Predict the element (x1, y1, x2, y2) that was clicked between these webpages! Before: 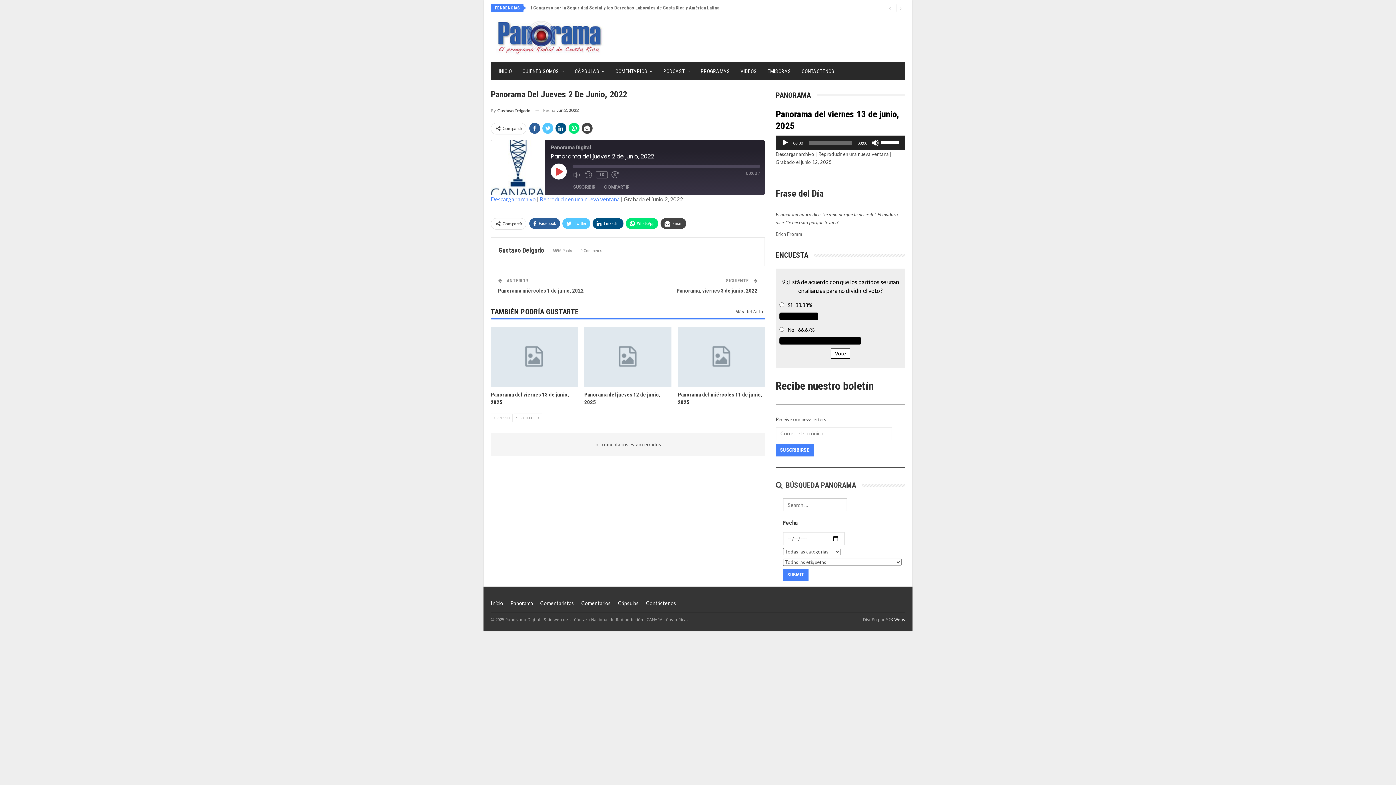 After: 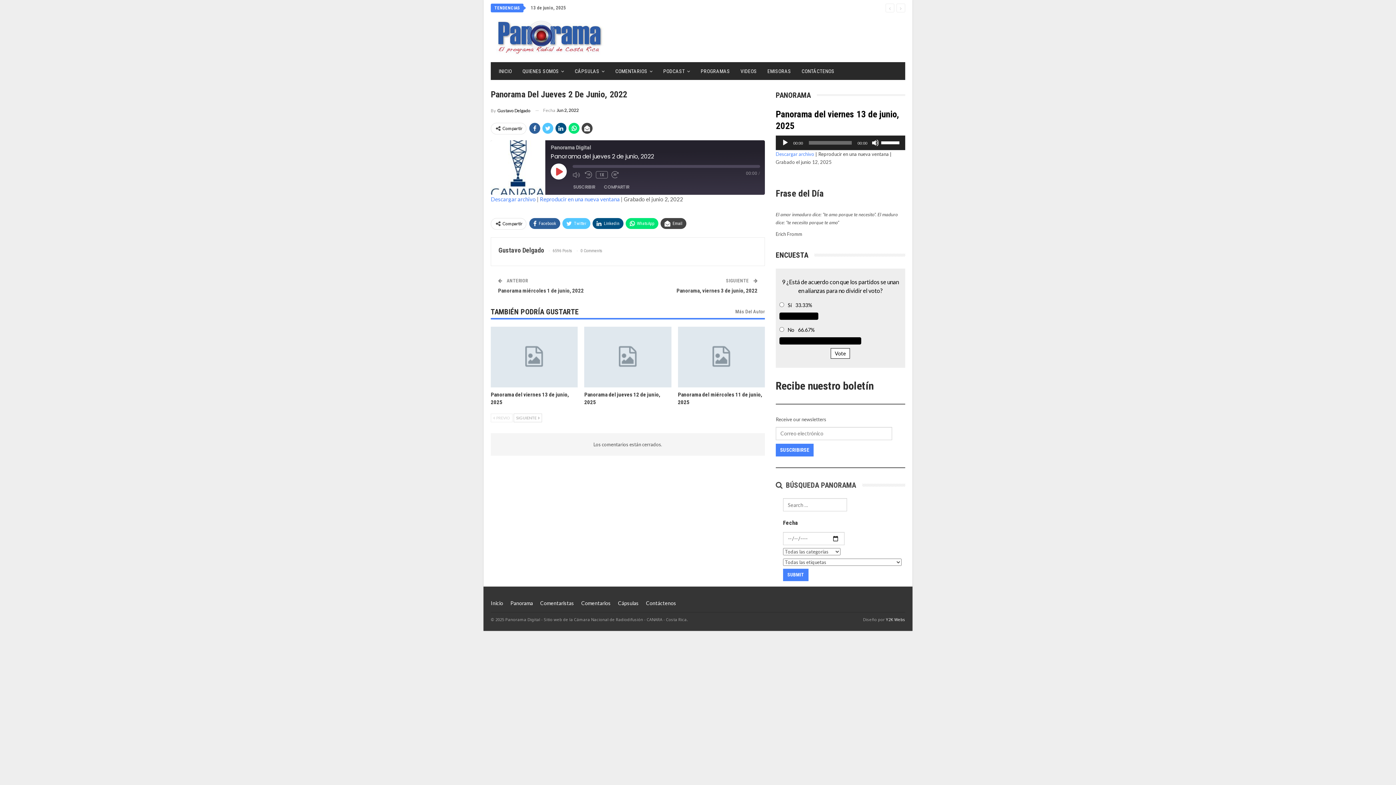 Action: label: Descargar archivo bbox: (775, 151, 814, 157)